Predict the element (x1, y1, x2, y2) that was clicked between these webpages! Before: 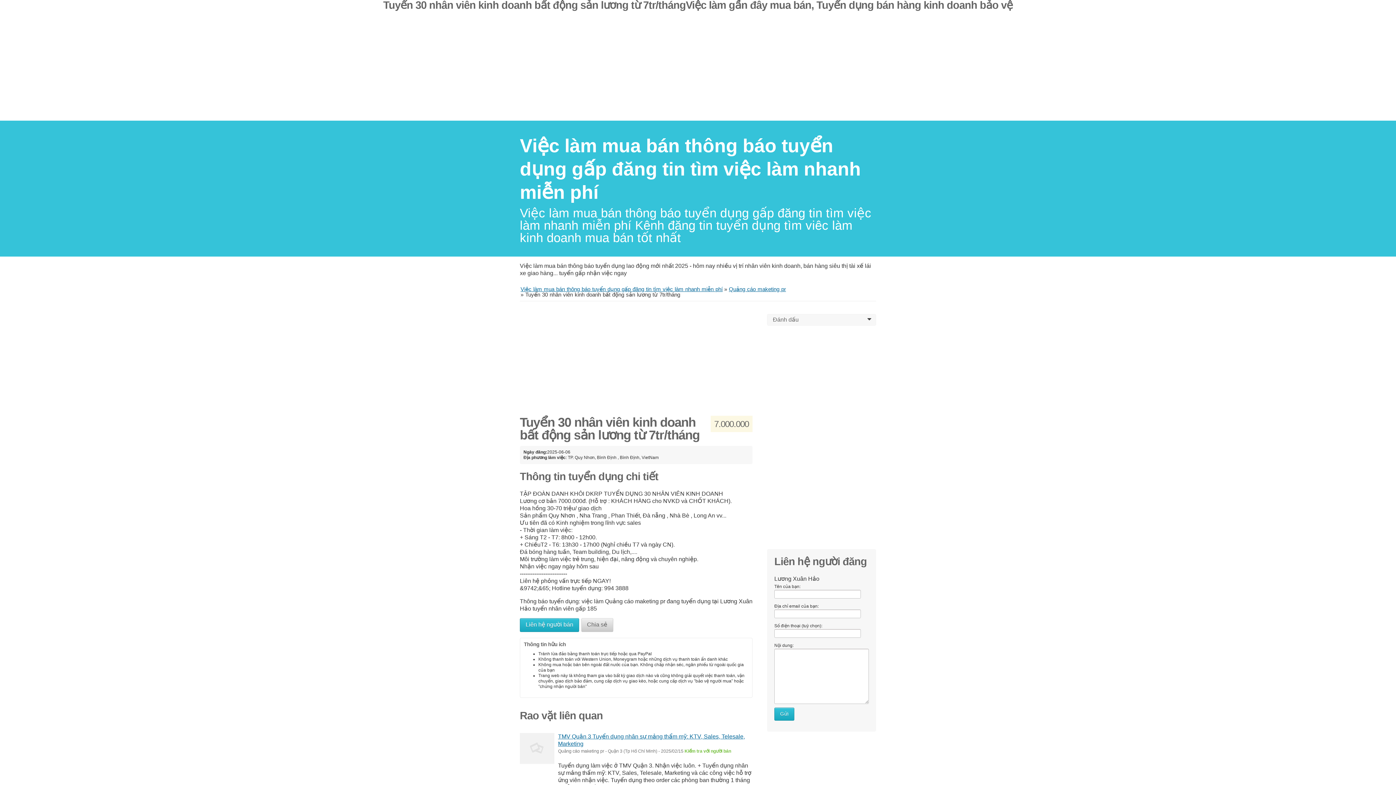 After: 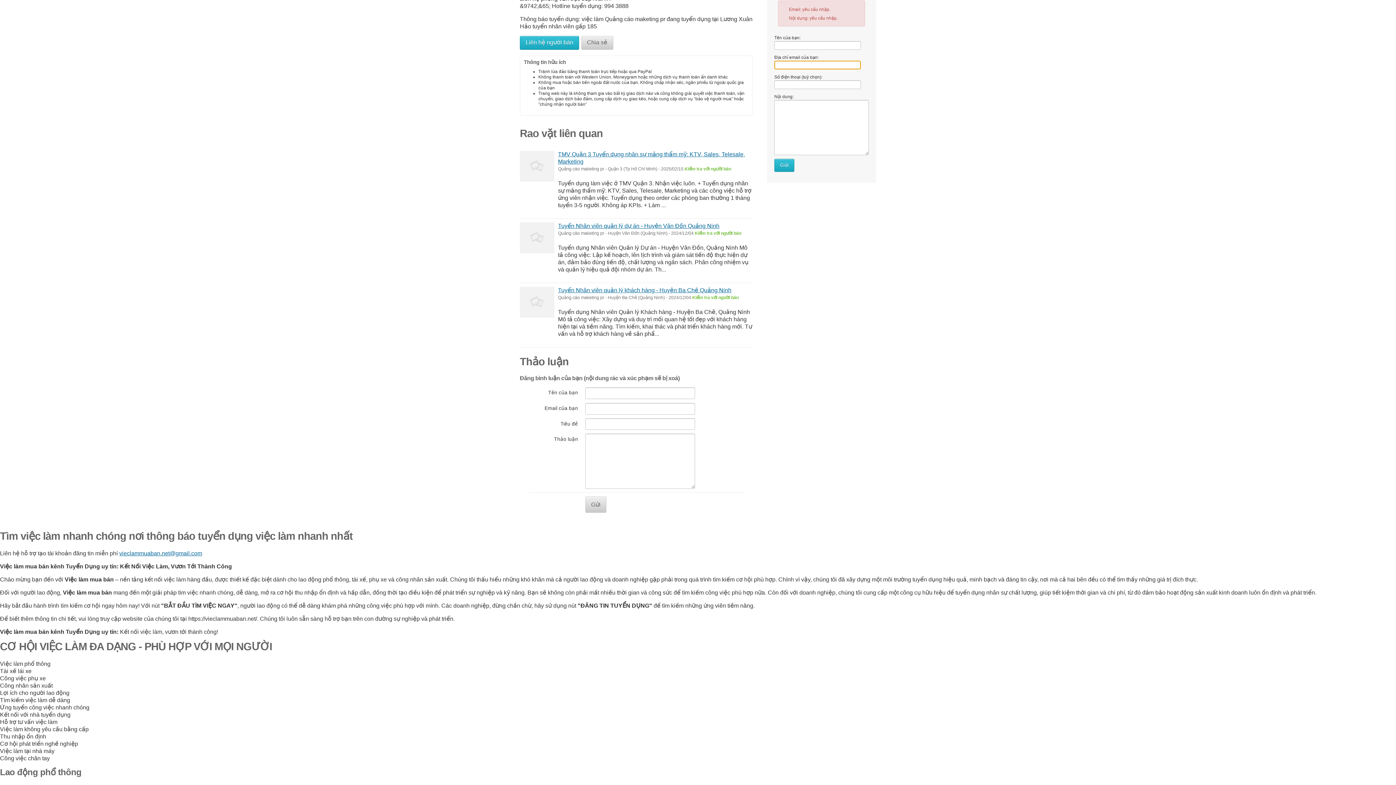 Action: label: Gửi bbox: (774, 707, 794, 721)